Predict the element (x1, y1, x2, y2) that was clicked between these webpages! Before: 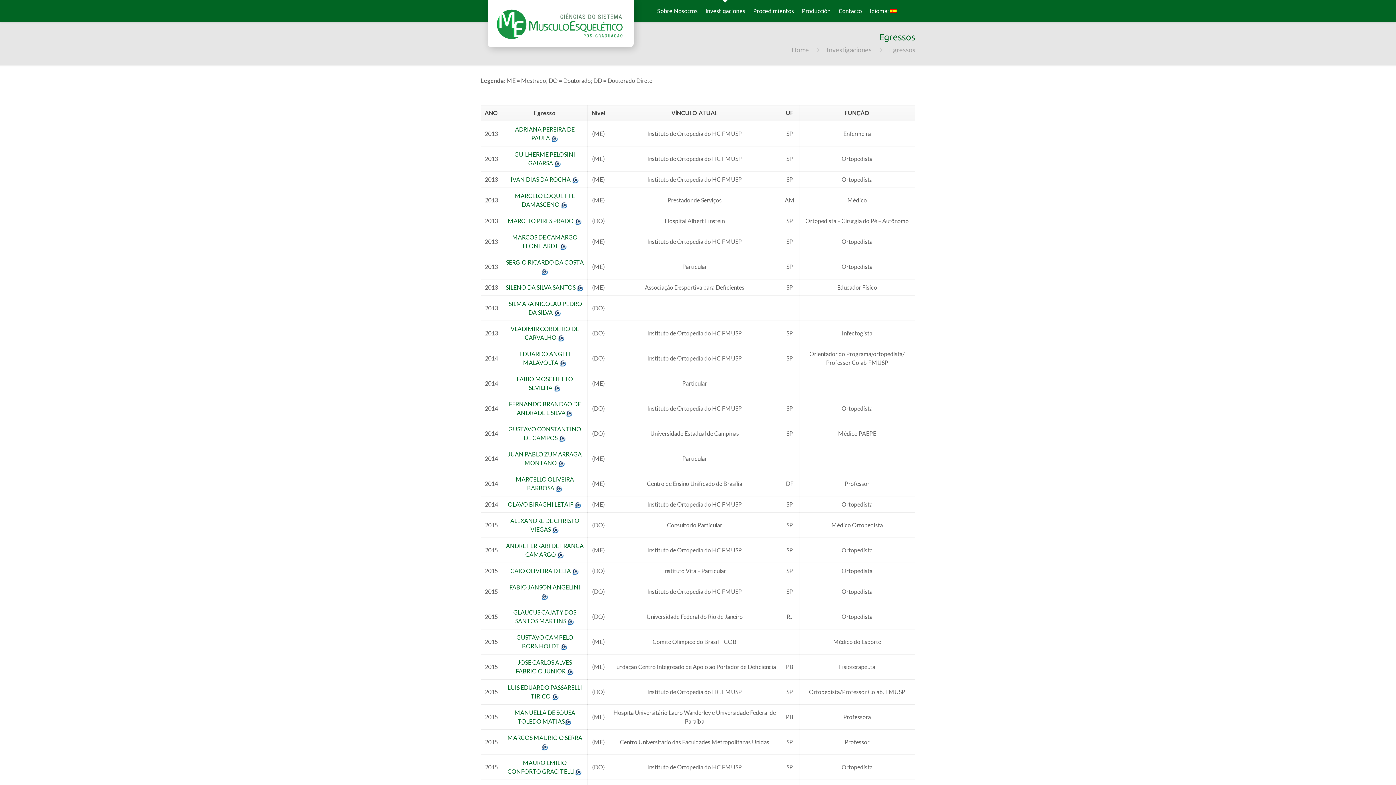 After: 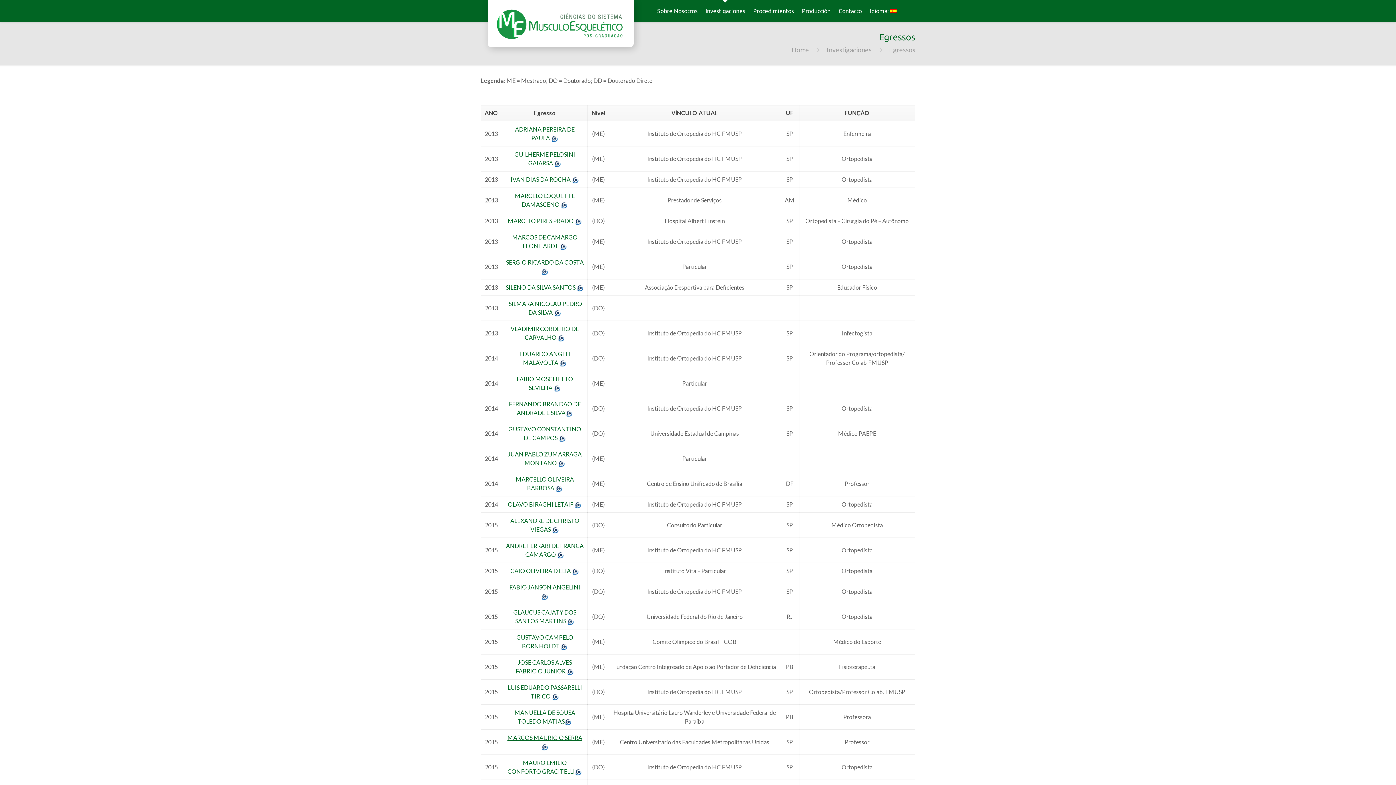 Action: label: MARCOS MAURICIO SERRA  bbox: (507, 734, 582, 741)